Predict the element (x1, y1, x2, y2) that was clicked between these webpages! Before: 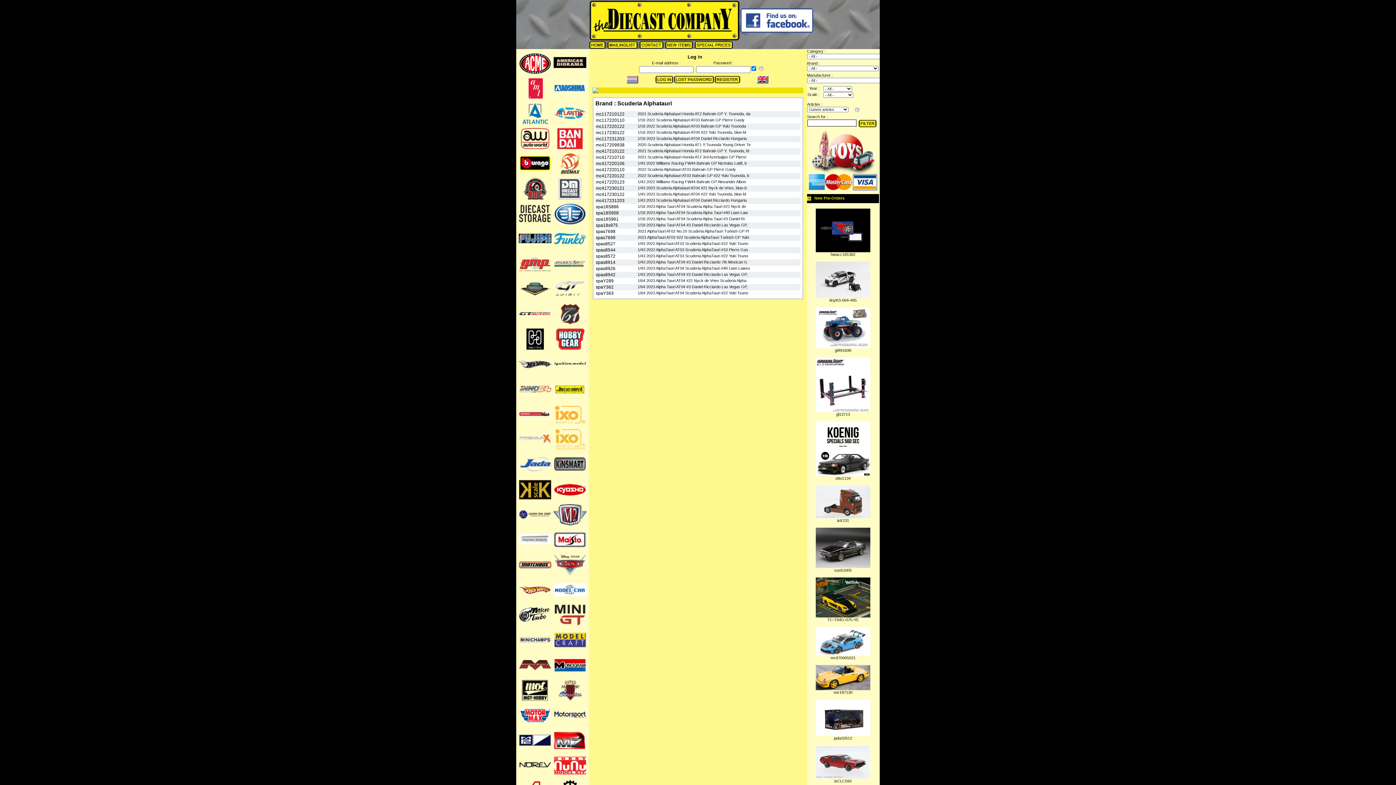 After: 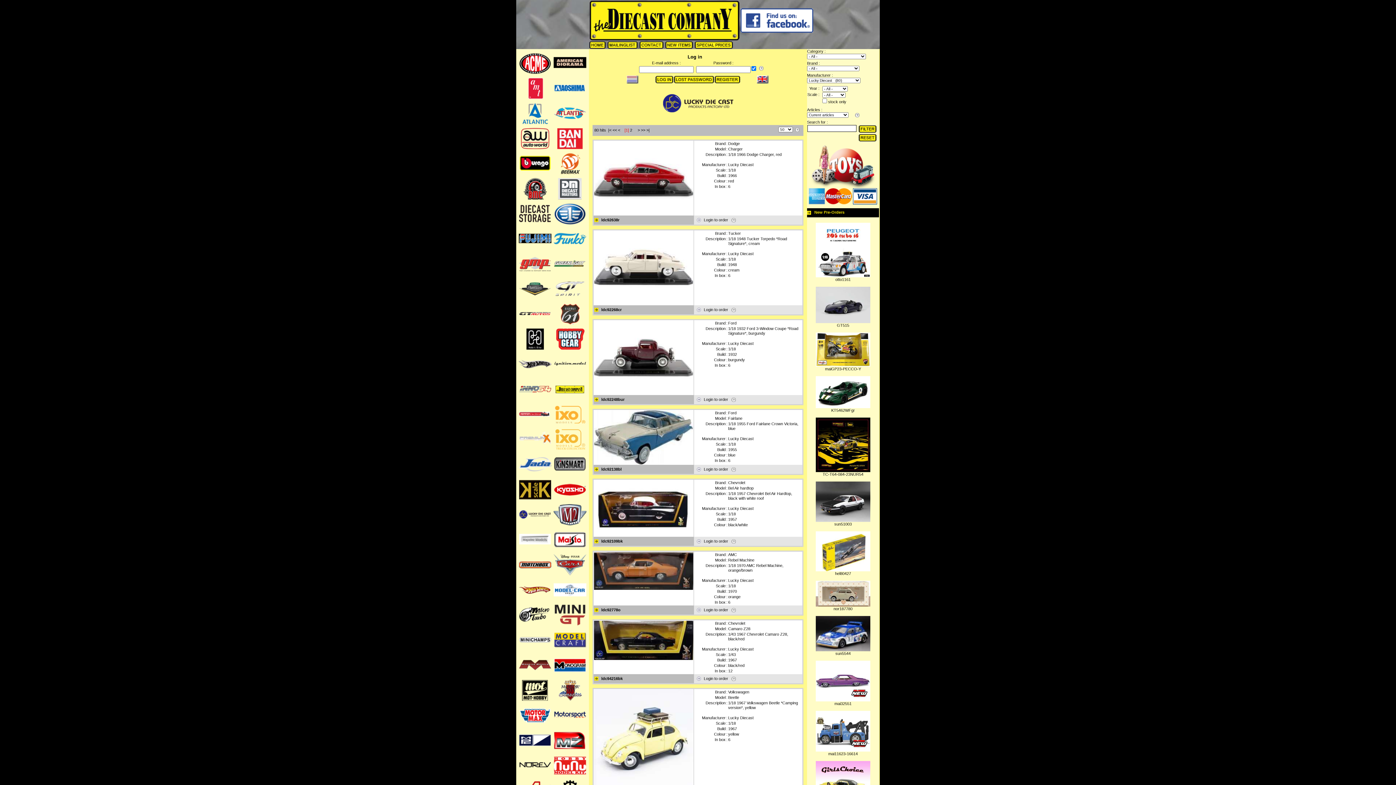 Action: bbox: (518, 512, 551, 516)